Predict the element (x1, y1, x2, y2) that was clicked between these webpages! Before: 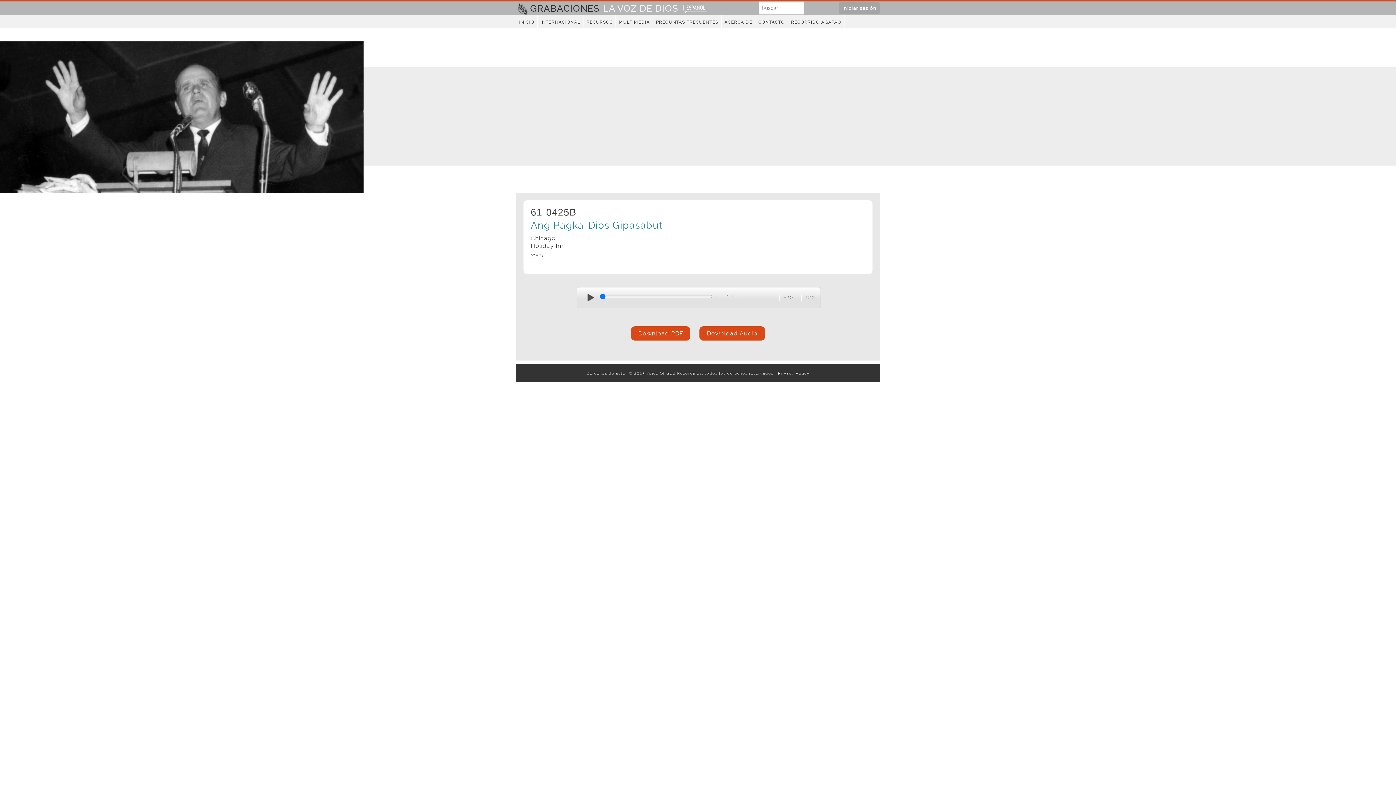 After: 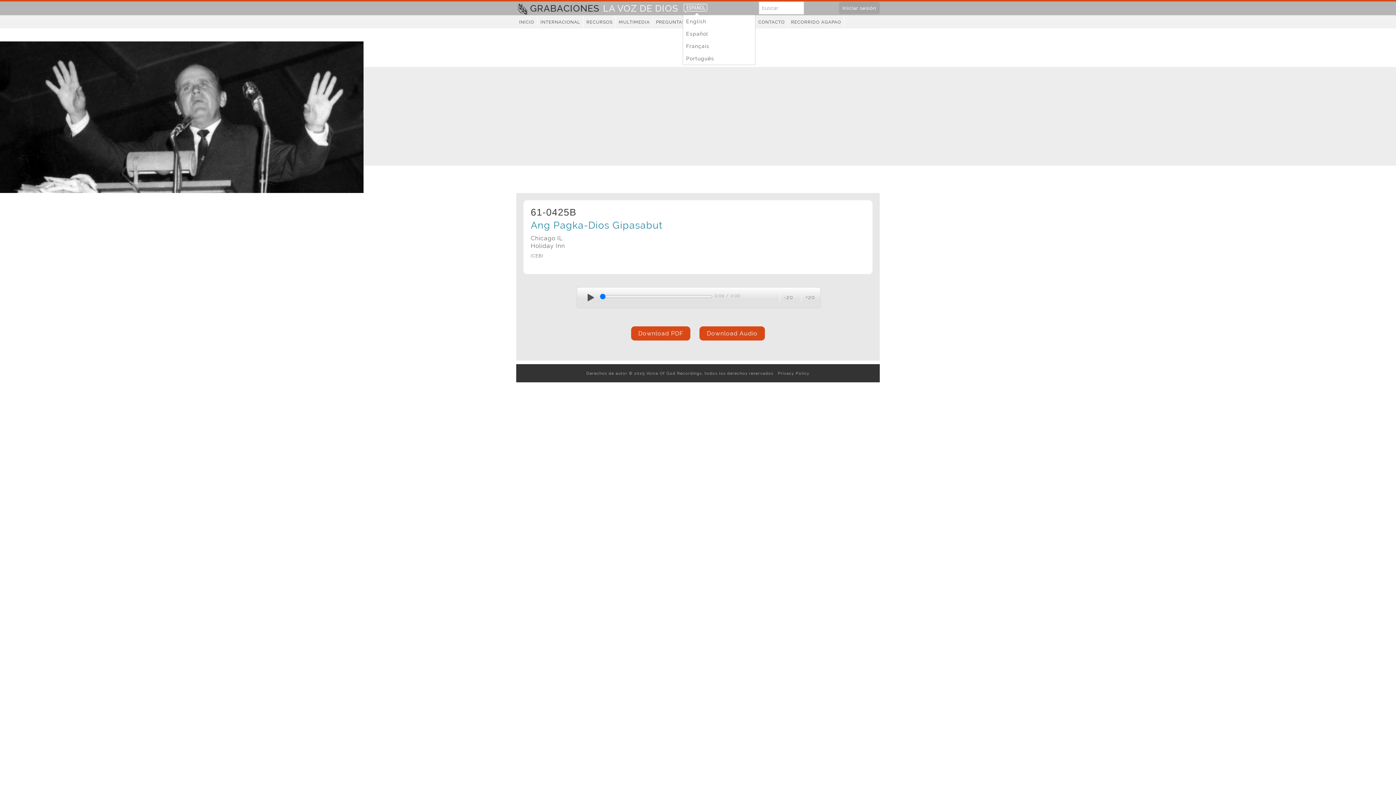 Action: bbox: (683, 1, 712, 14)